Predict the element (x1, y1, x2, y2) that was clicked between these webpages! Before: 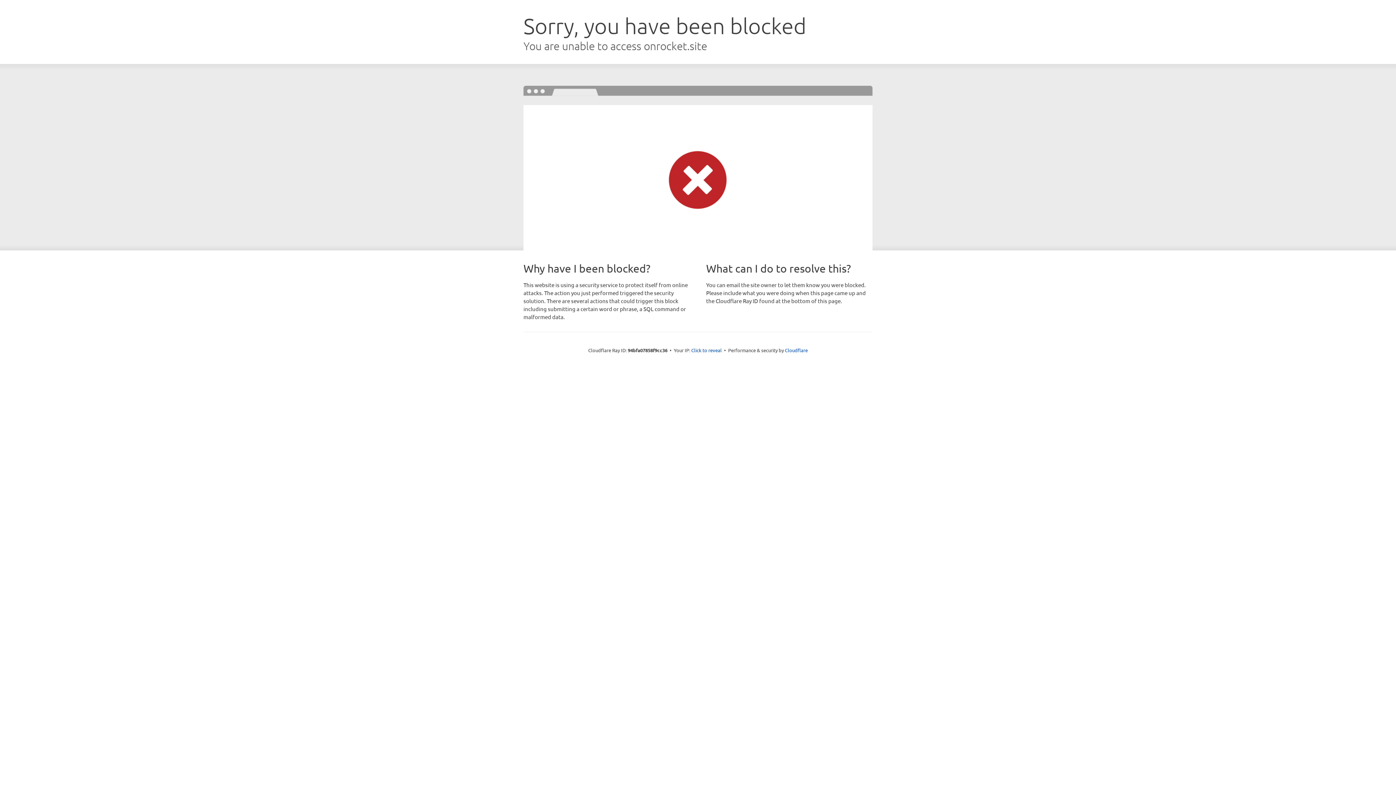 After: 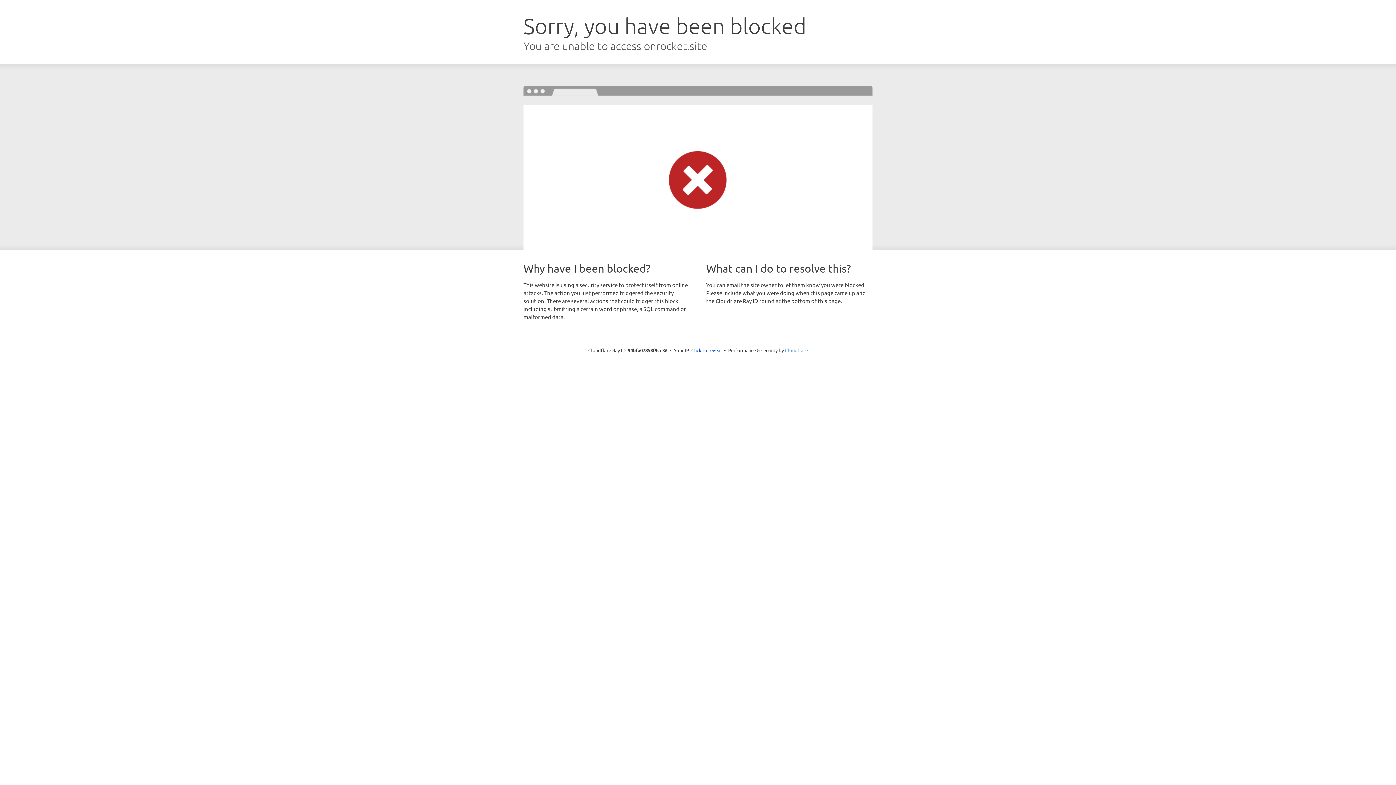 Action: bbox: (785, 347, 808, 353) label: Cloudflare